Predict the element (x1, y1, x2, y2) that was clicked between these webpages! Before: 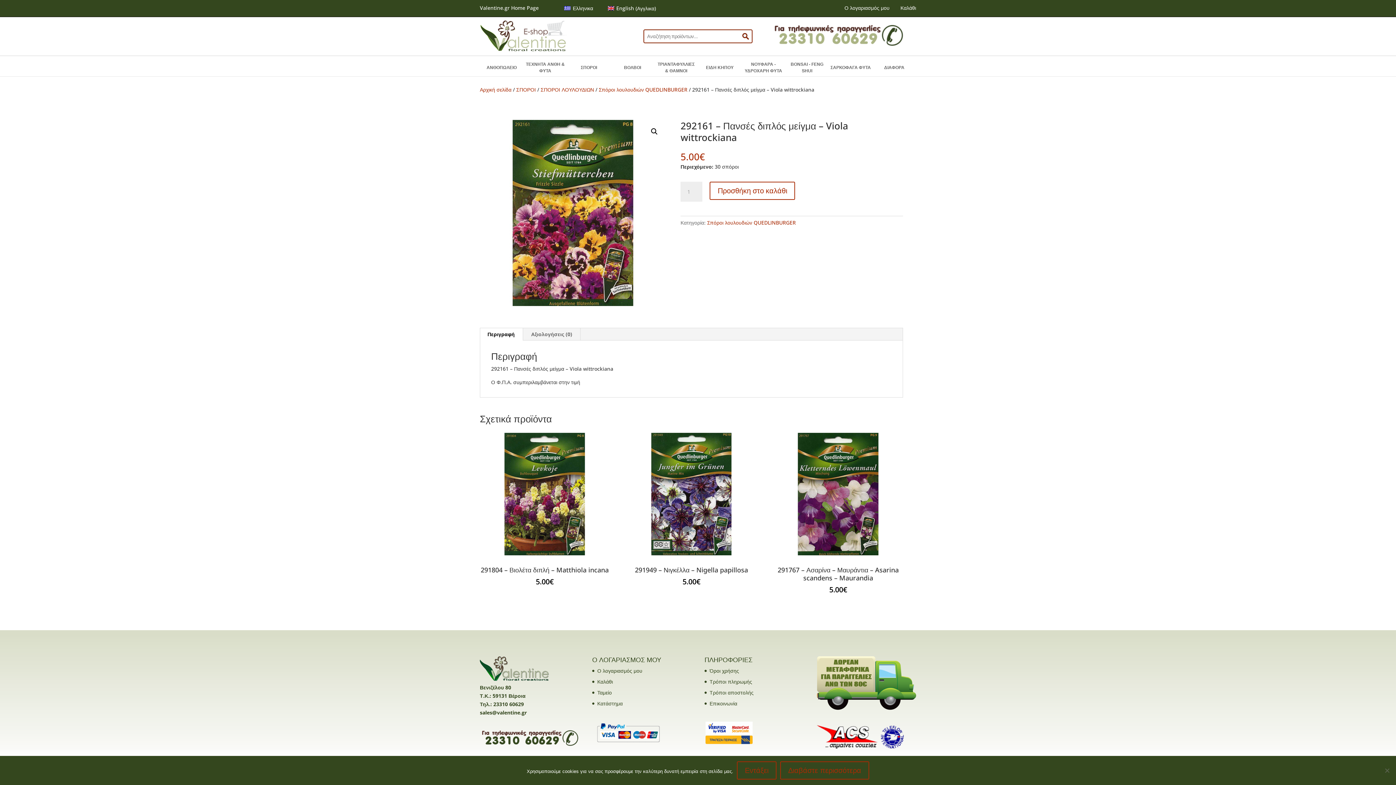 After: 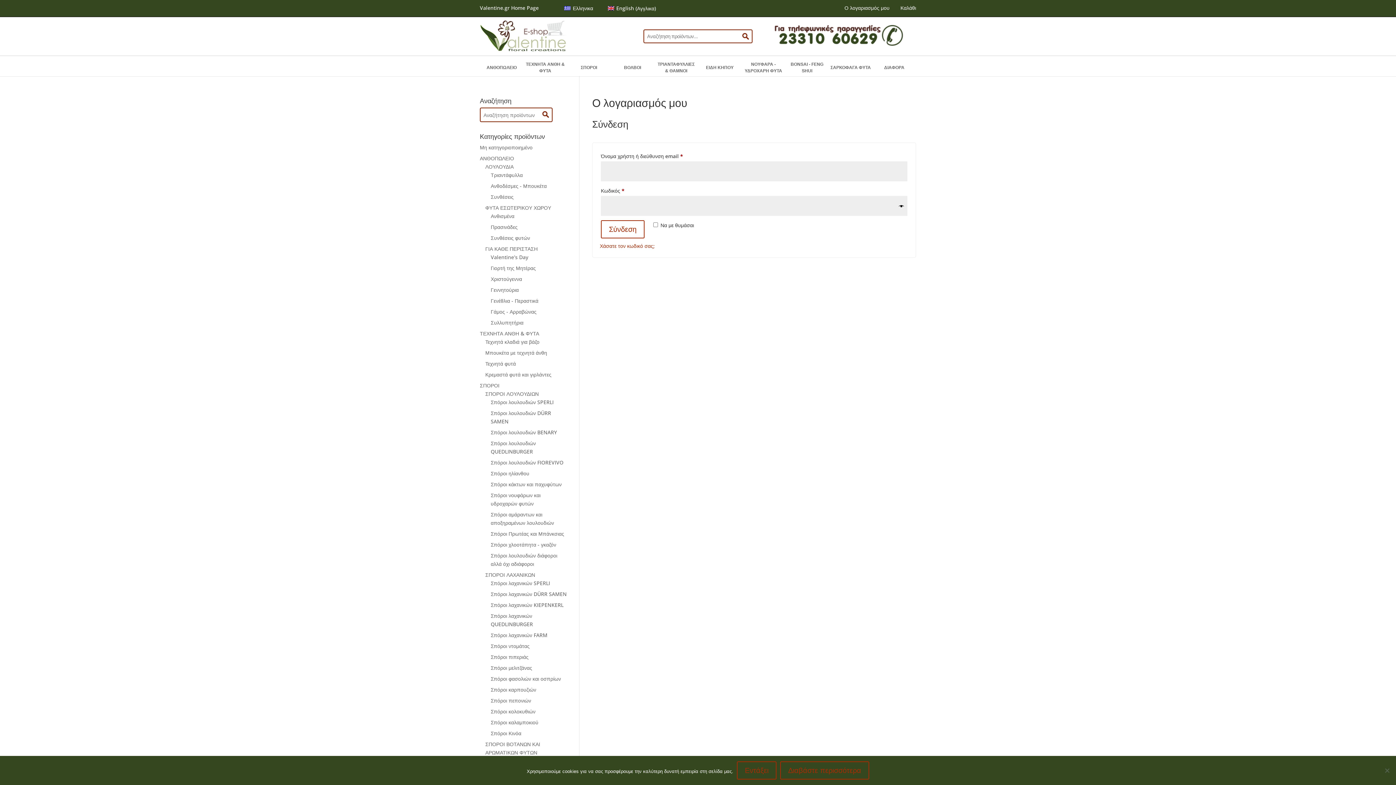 Action: bbox: (844, 4, 889, 11) label: Ο λογαριασμός μου